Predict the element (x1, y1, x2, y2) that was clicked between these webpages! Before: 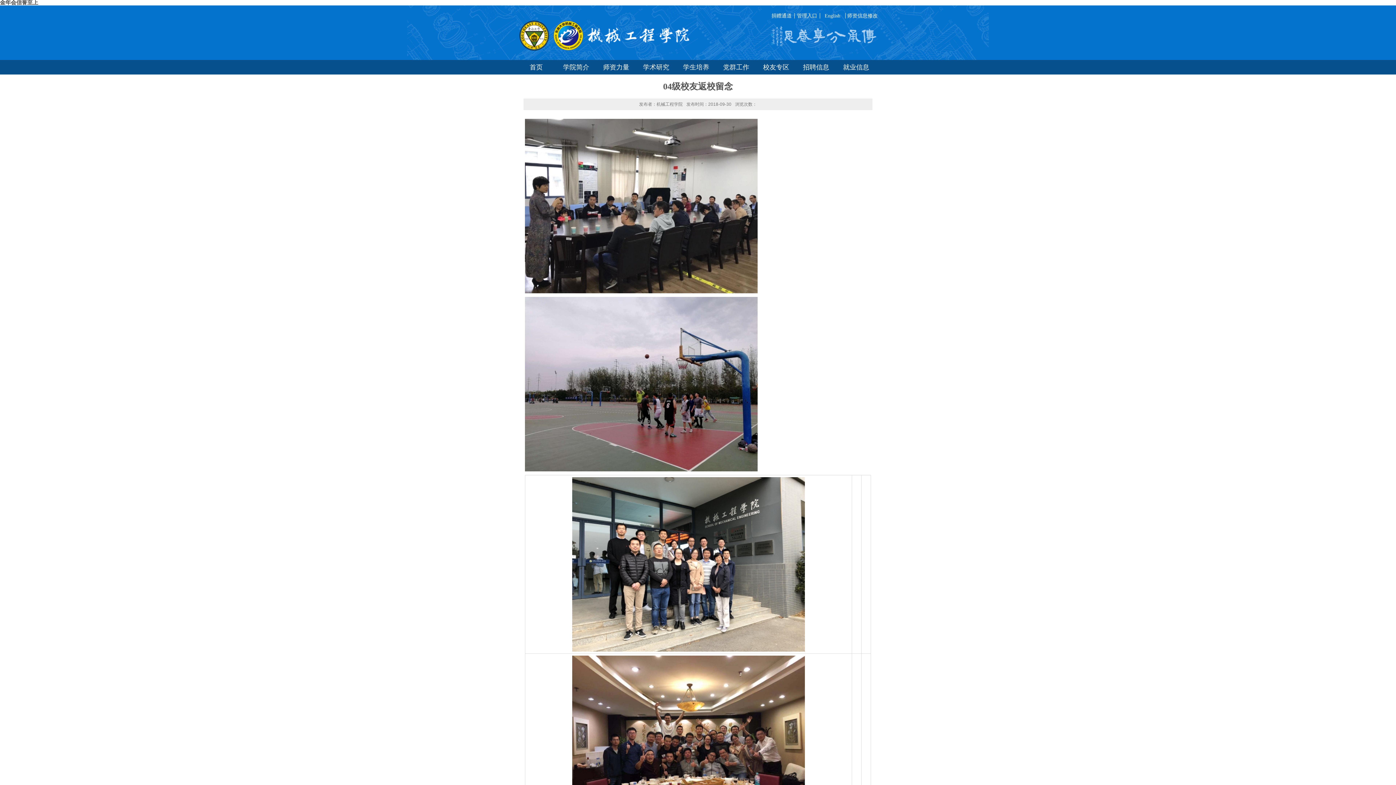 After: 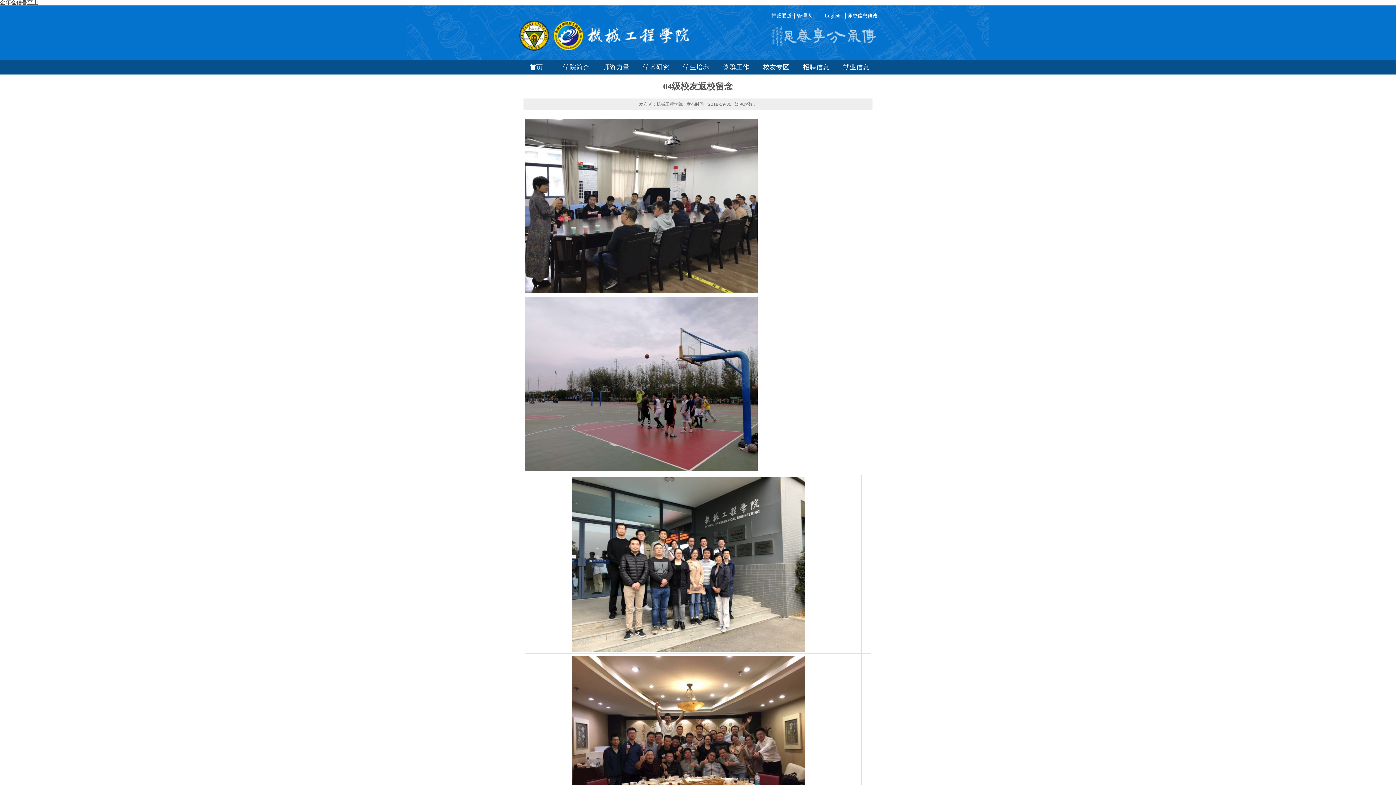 Action: label: 师资信息修改 bbox: (845, 12, 880, 19)